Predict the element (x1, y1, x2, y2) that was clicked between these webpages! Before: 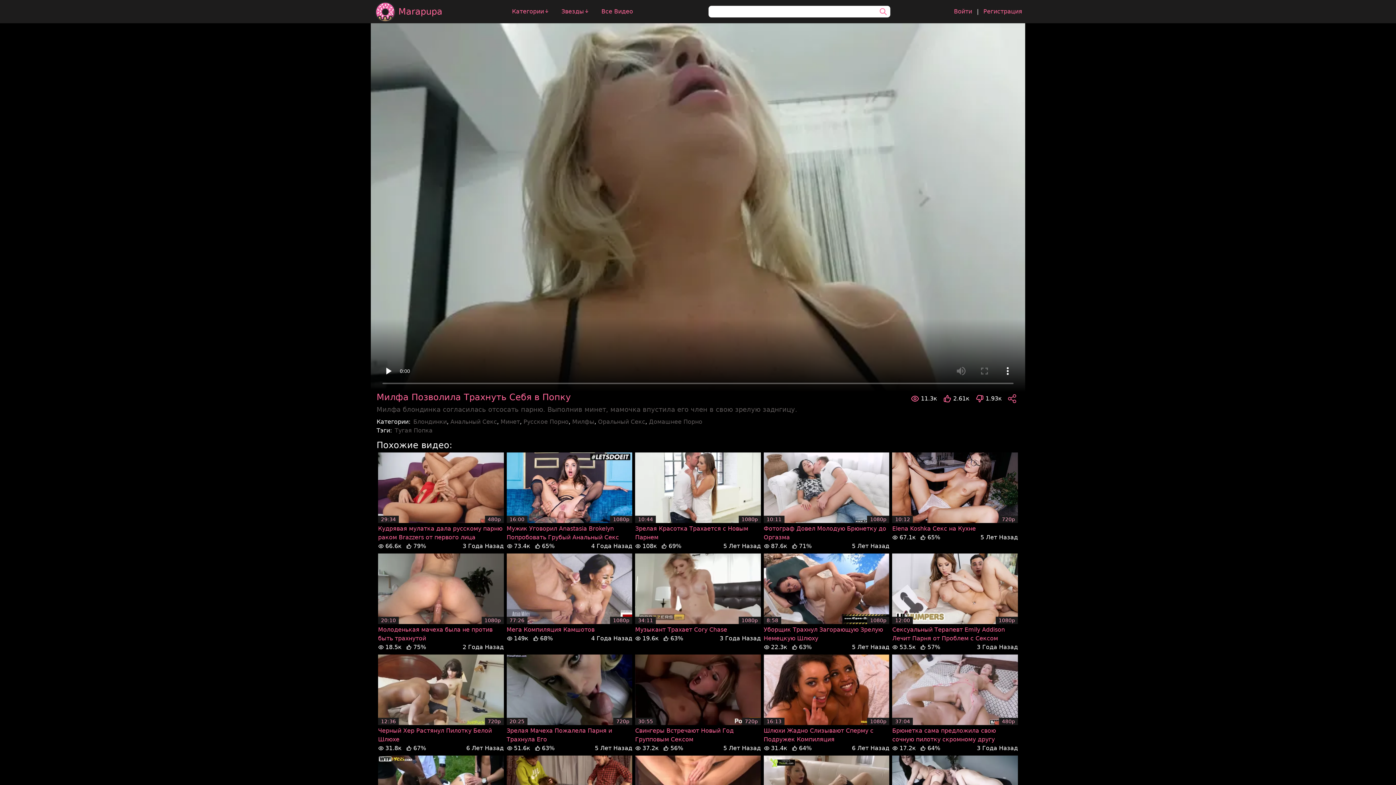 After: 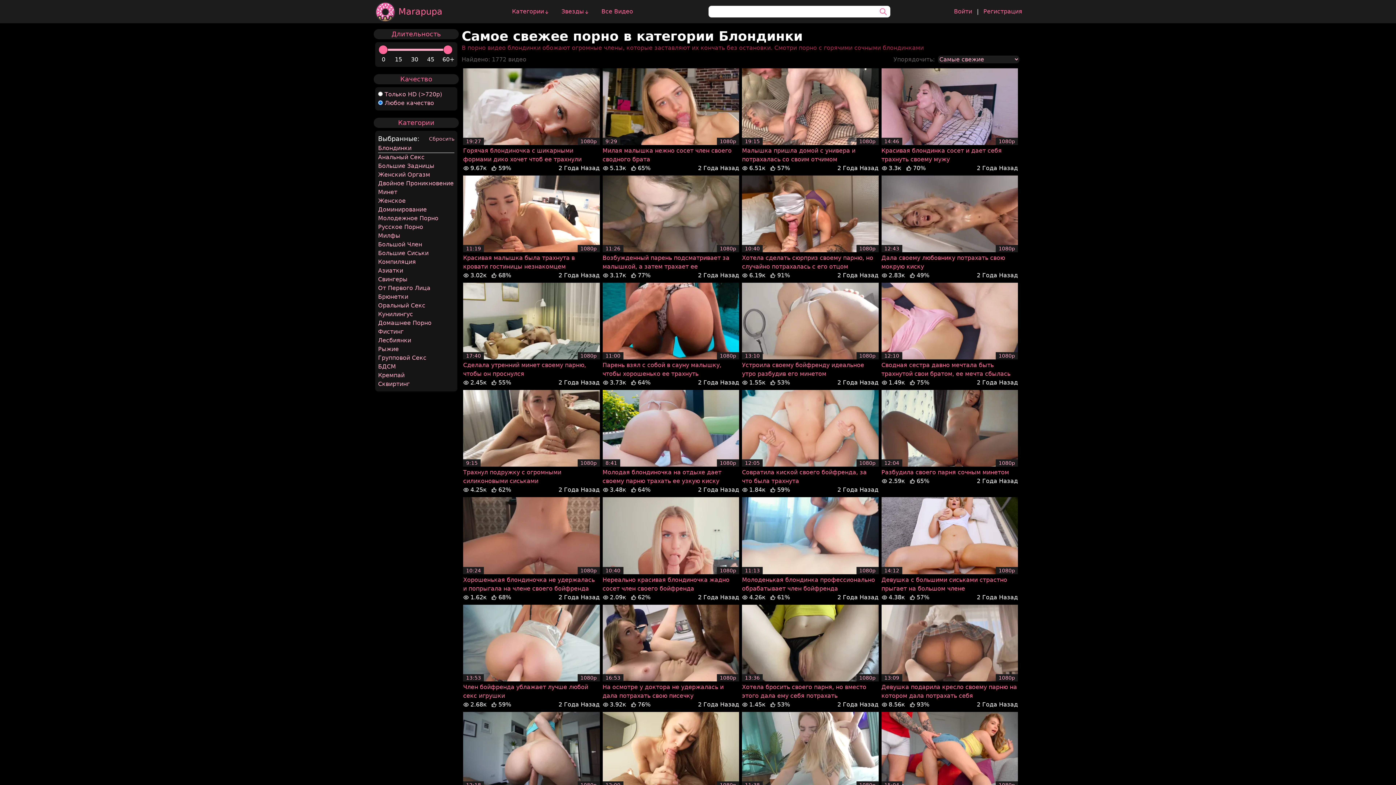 Action: label: Блондинки bbox: (413, 418, 446, 425)